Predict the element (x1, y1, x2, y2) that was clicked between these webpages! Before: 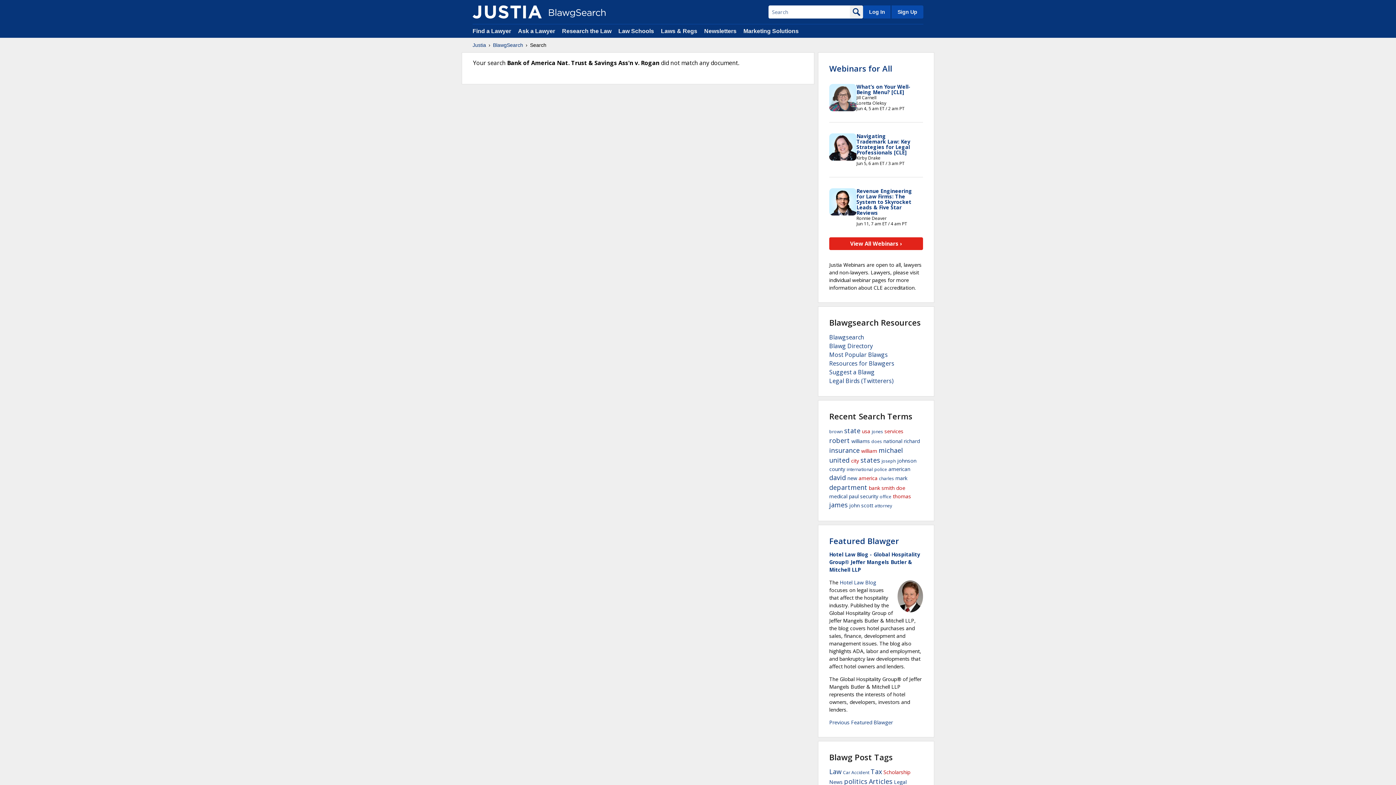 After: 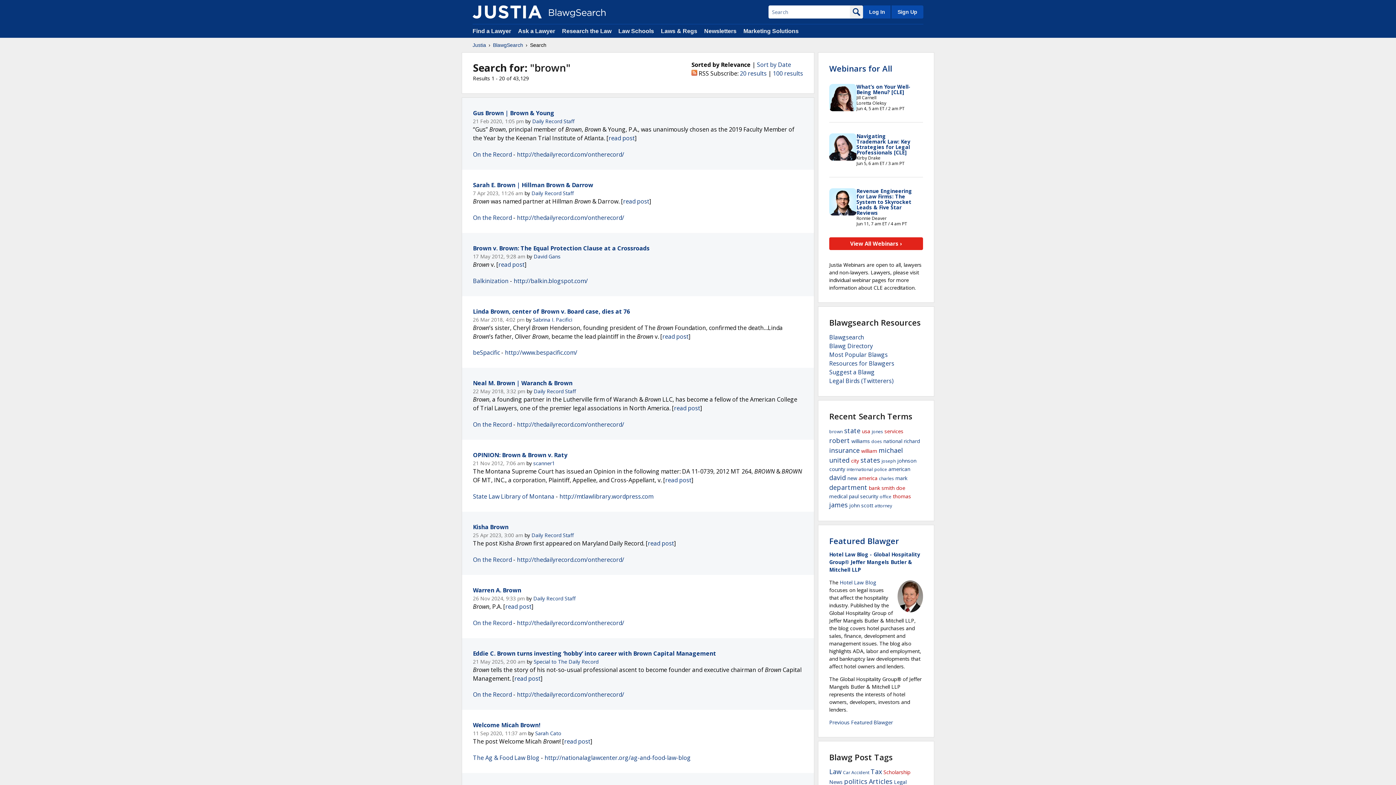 Action: bbox: (829, 428, 842, 434) label: brown